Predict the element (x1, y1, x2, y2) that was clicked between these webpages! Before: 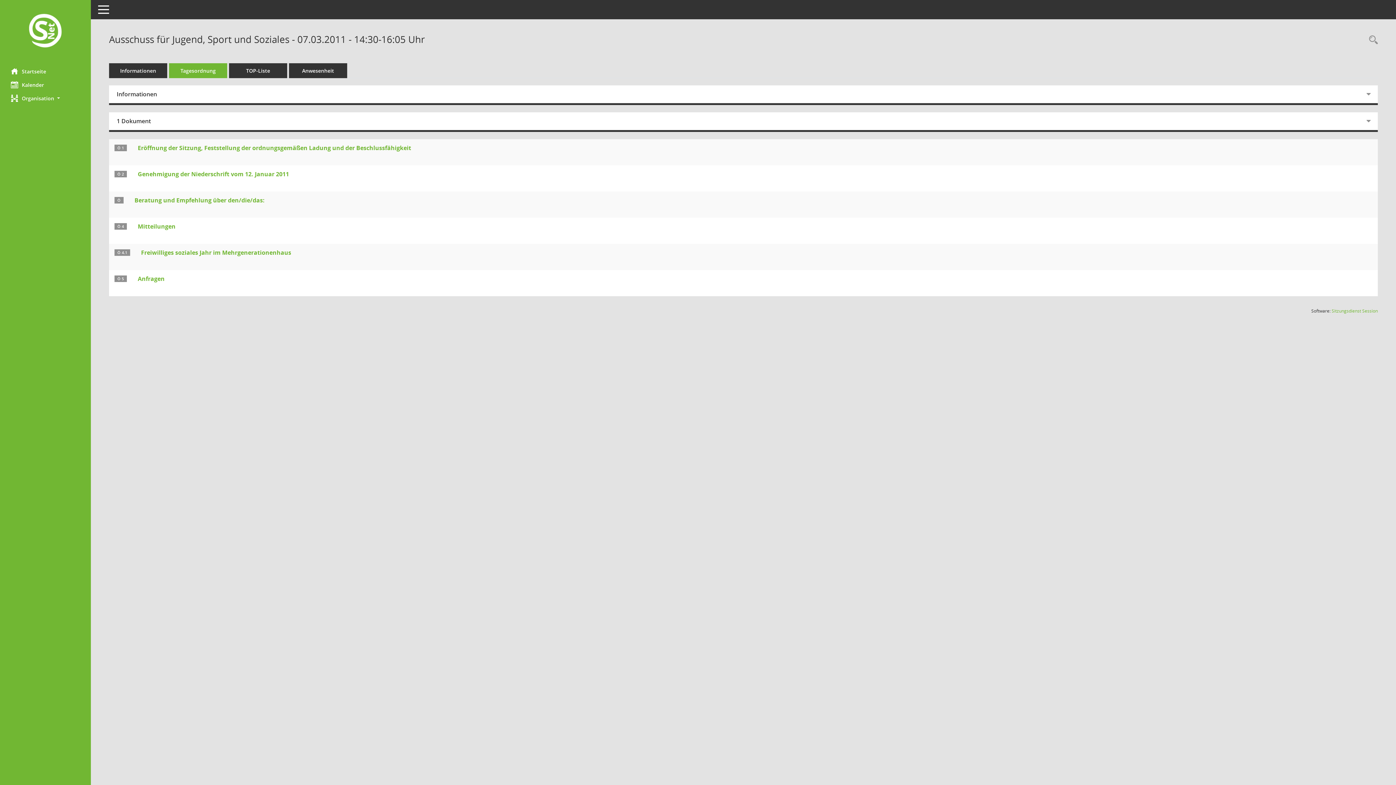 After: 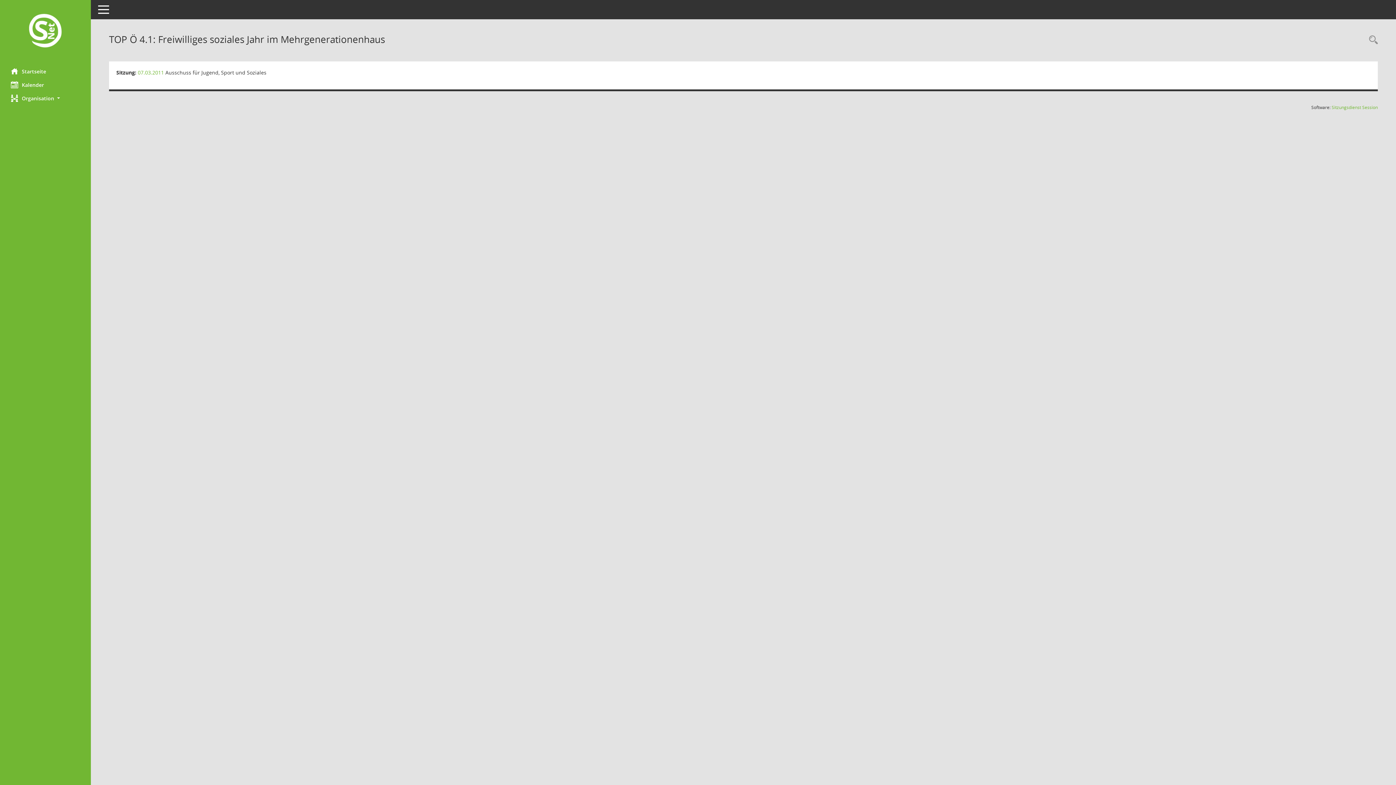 Action: label: Tagesordnungspunkt anzeigen: Freiwilliges soziales Jahr im Mehrgenerationenhaus
Diese Seite liefert Detailinformationen zu einem Tagesordnungspunkt. Angezeigt werden ggf. die Vorlage und Anträge zum TOP sowie Beschlusstexte. bbox: (141, 248, 291, 256)